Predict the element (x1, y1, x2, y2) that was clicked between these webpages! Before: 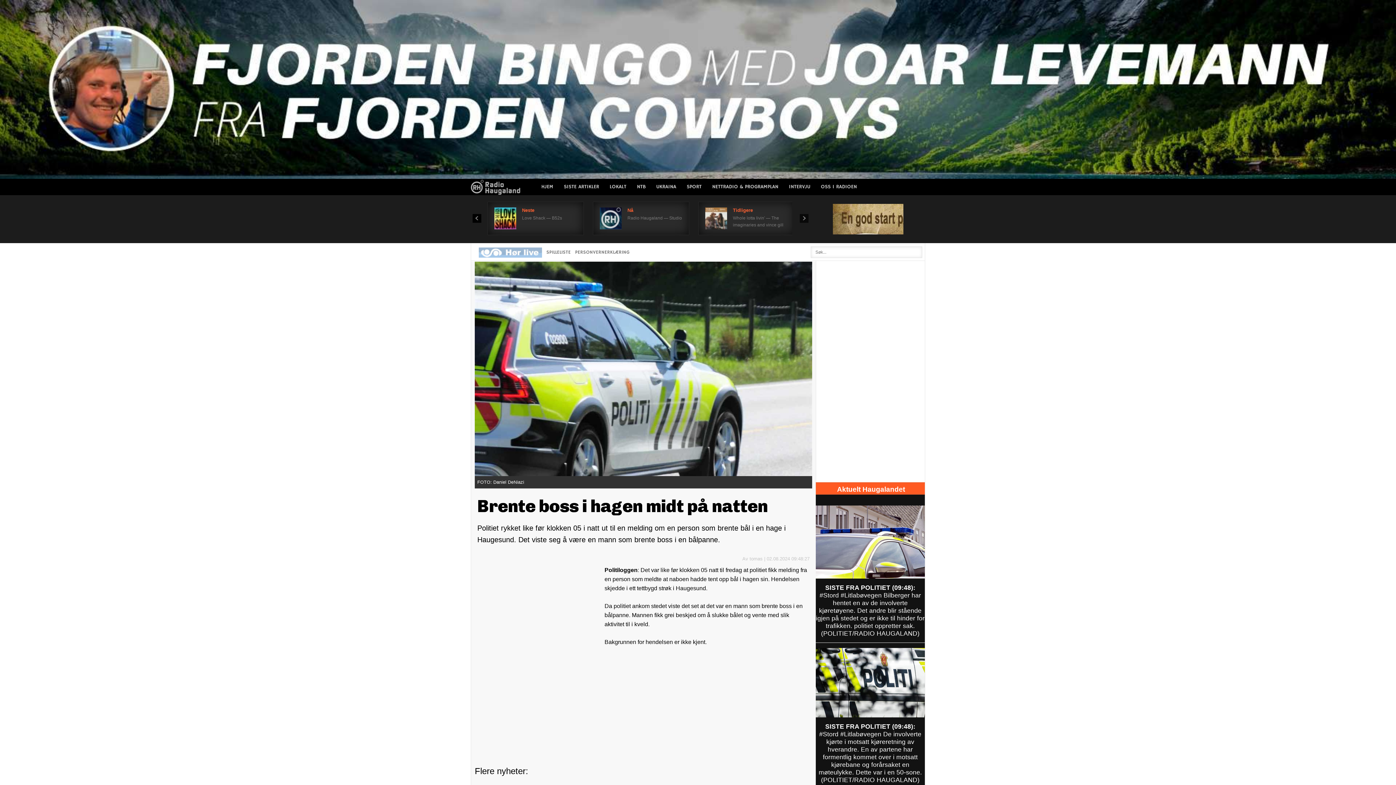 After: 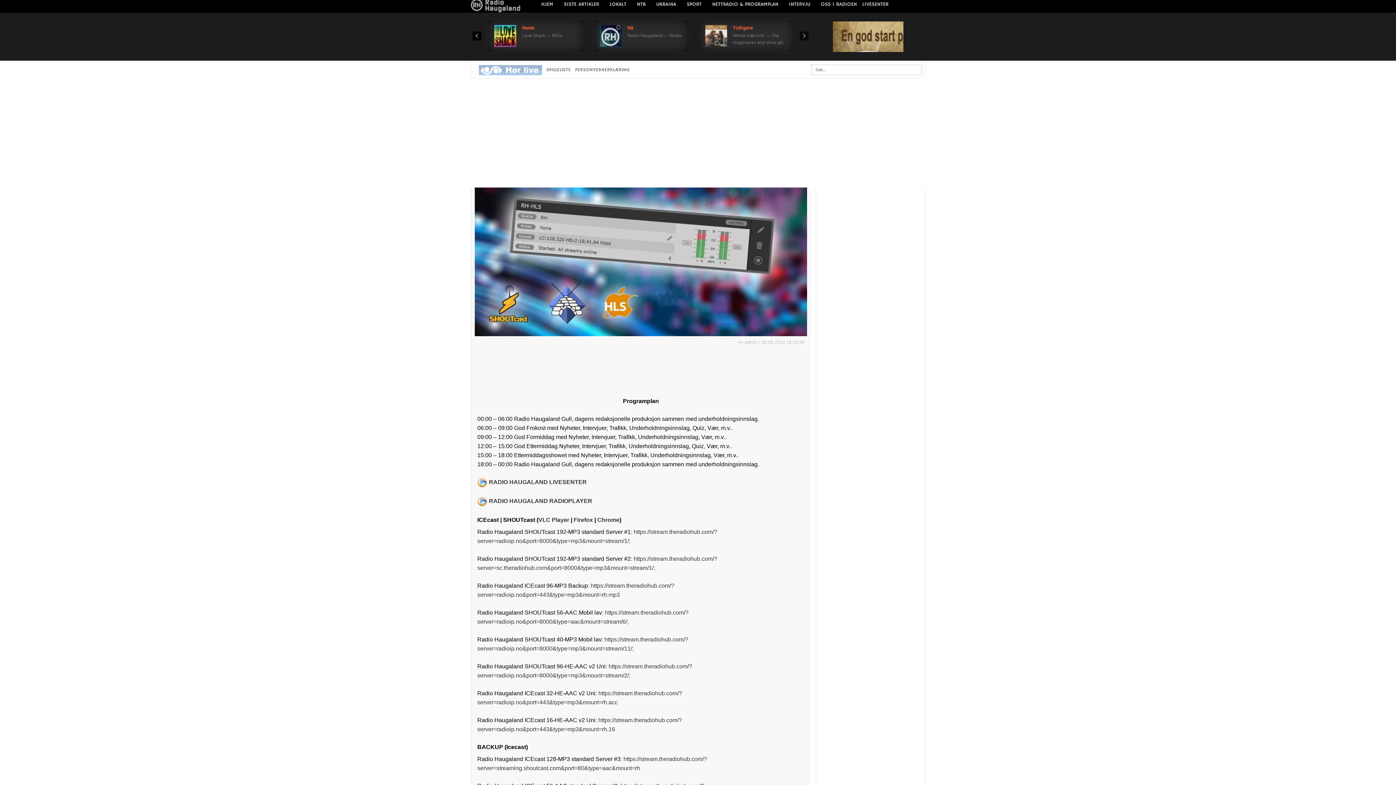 Action: bbox: (707, 178, 784, 195) label: NETTRADIO & PROGRAMPLAN